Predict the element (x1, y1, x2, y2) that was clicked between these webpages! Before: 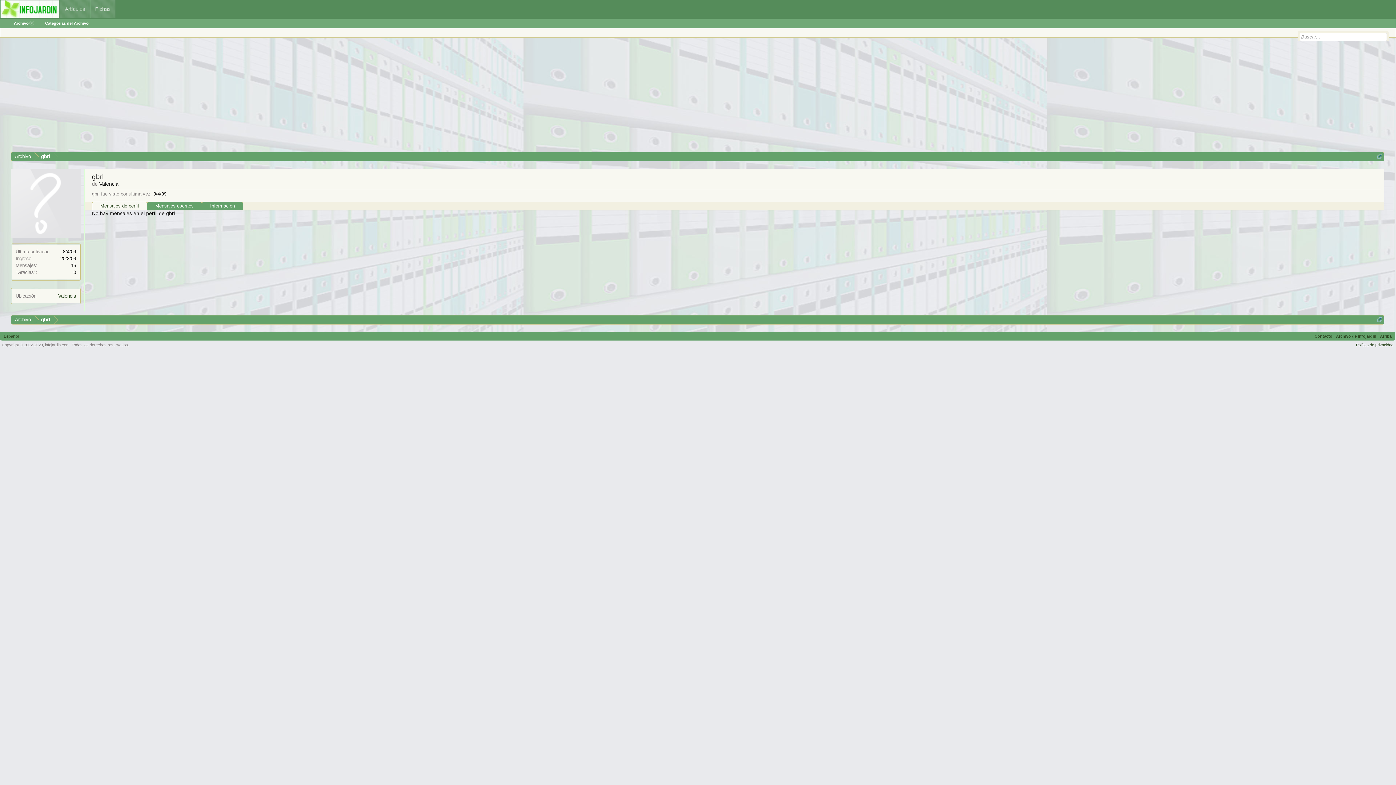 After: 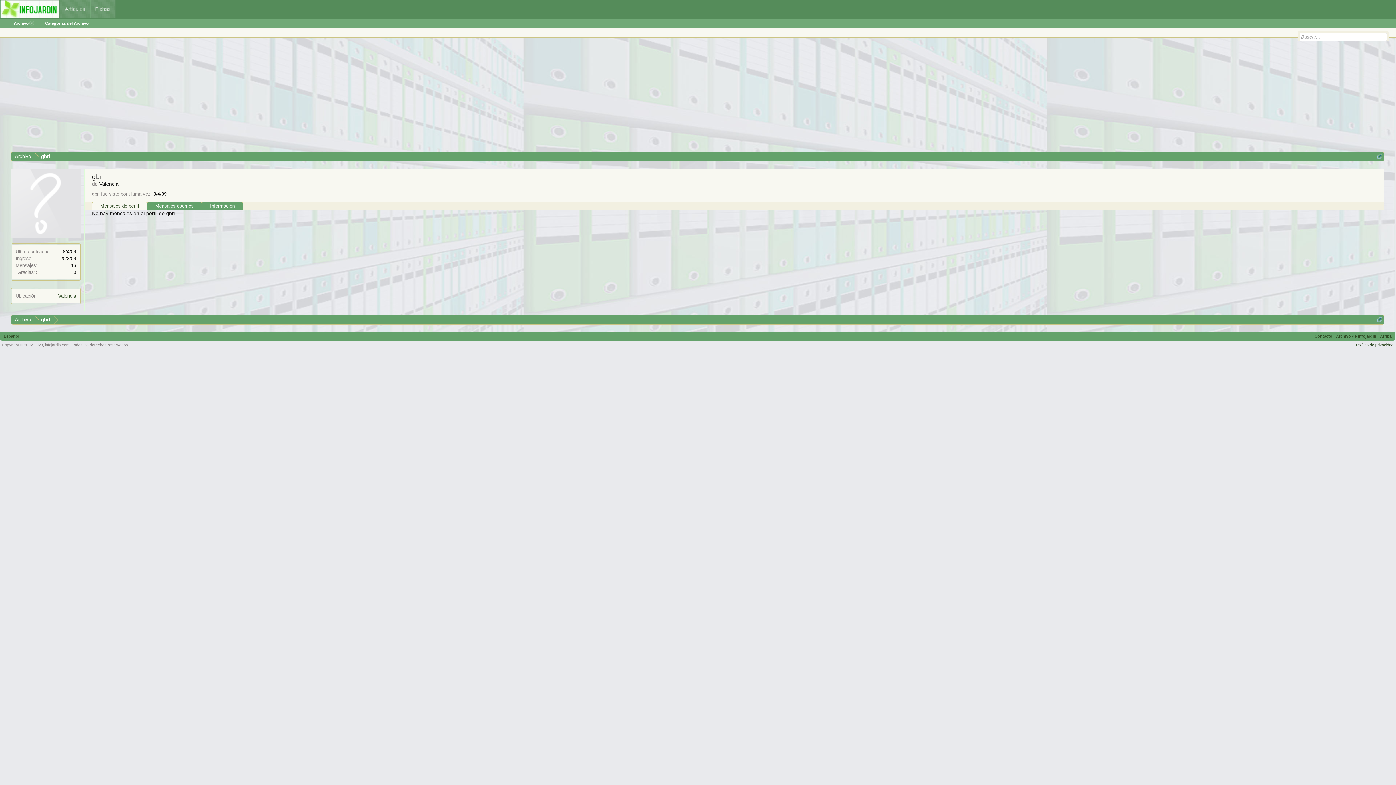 Action: bbox: (92, 201, 147, 210) label: Mensajes de perfil